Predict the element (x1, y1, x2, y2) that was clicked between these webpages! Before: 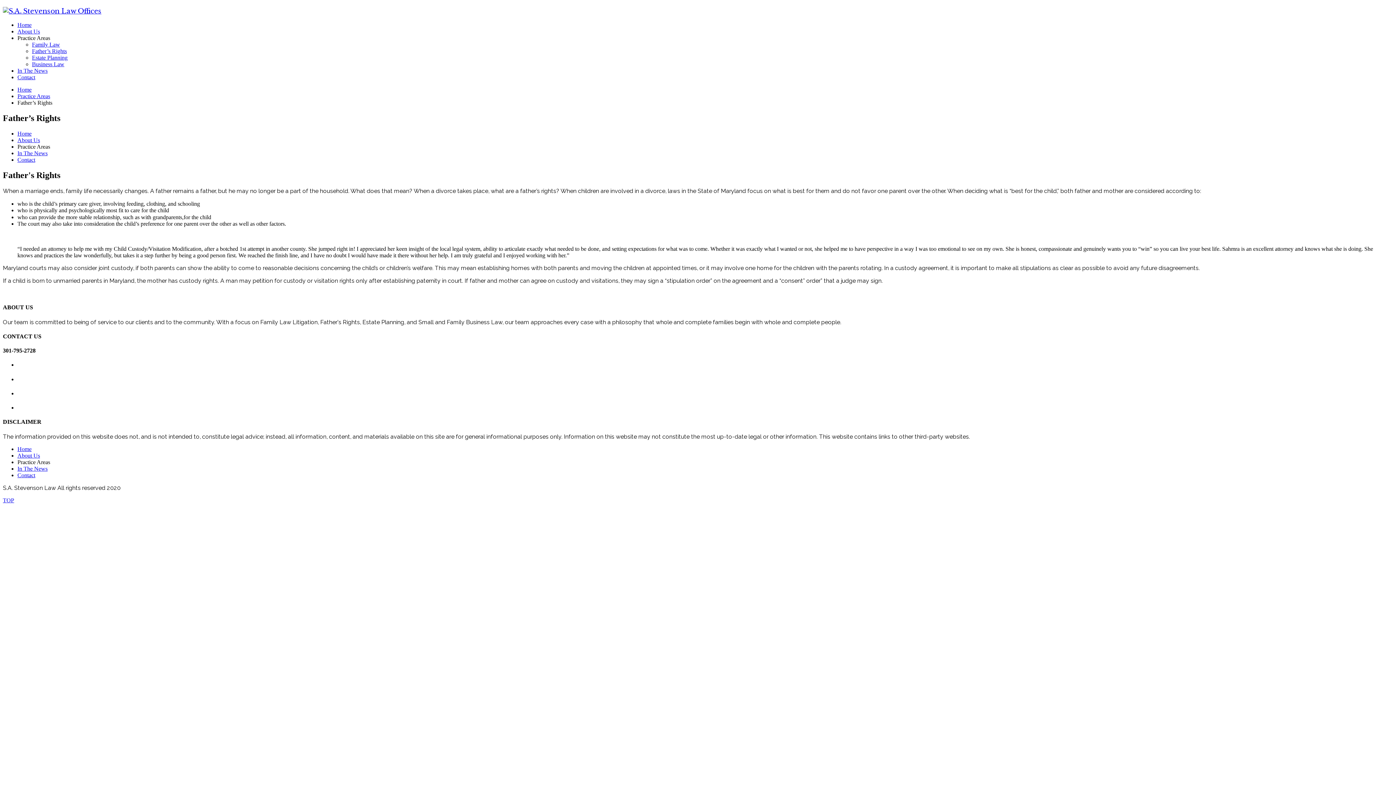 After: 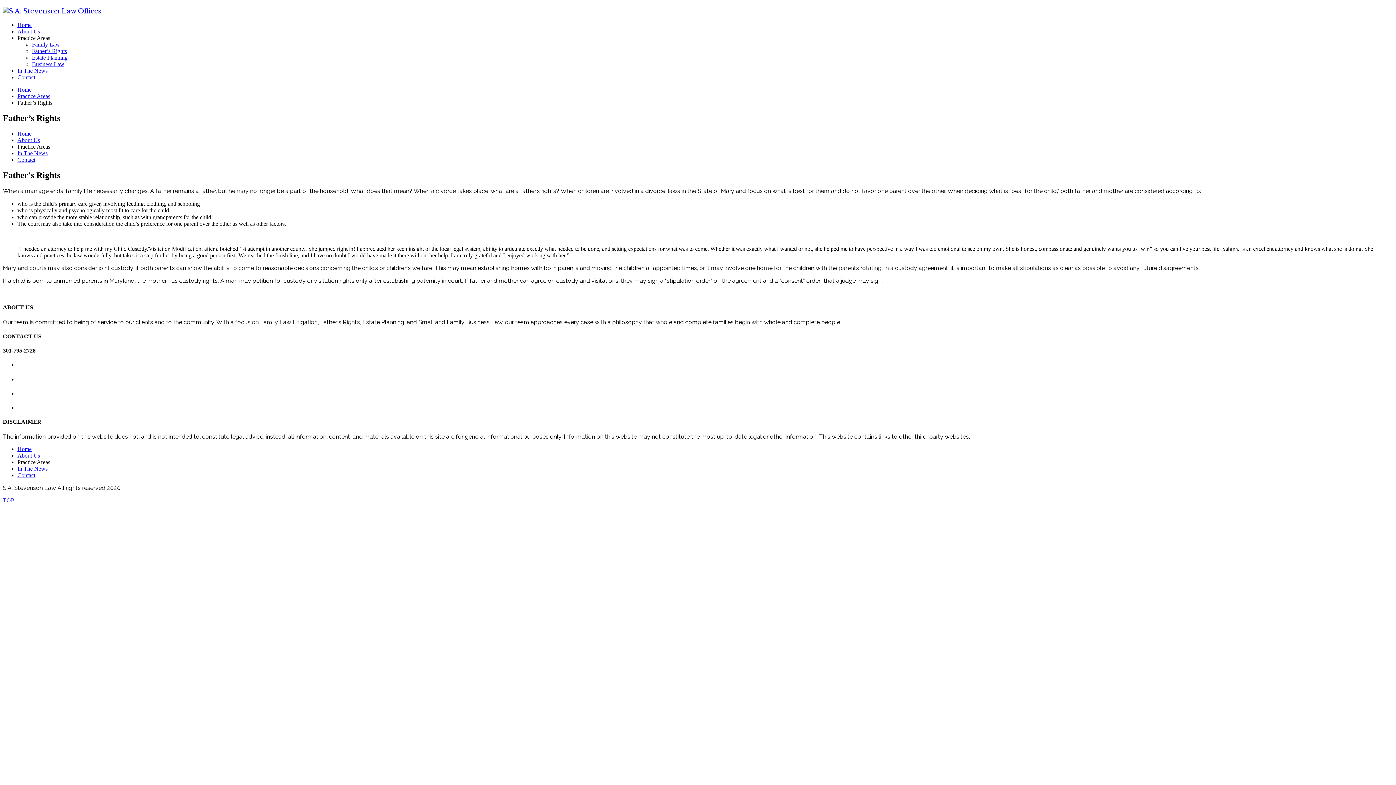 Action: bbox: (17, 35, 50, 41) label: Practice Areas